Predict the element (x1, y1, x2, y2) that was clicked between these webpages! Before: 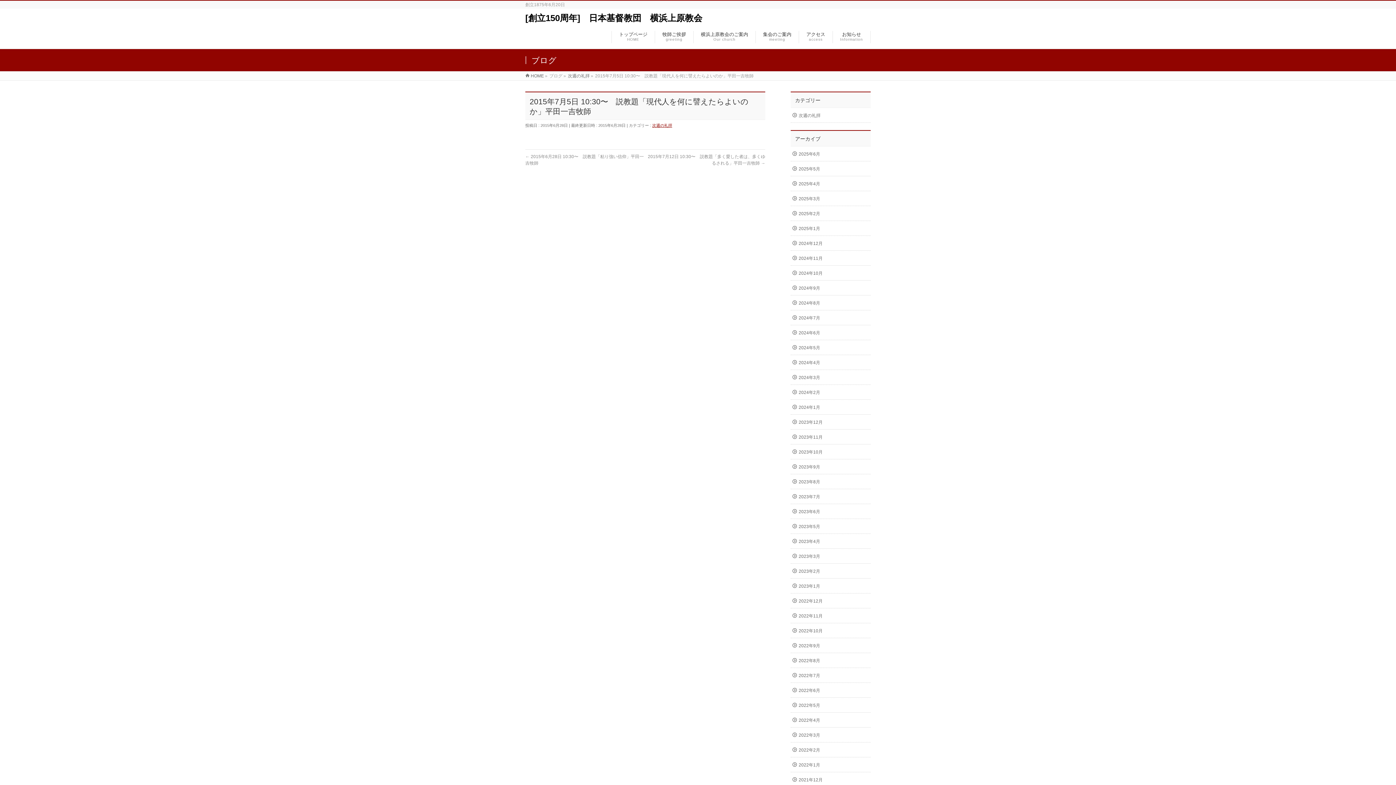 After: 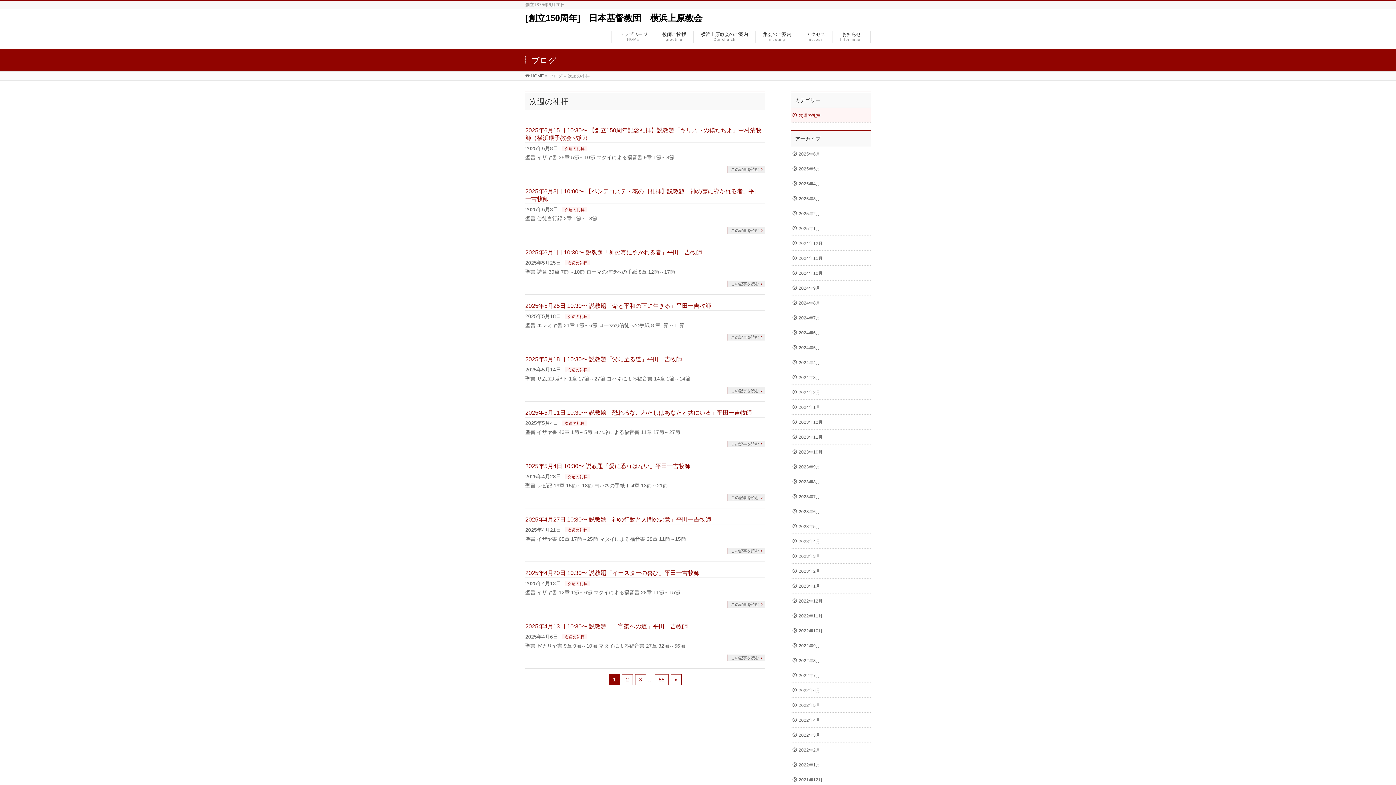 Action: label: 次週の礼拝 bbox: (652, 123, 672, 127)